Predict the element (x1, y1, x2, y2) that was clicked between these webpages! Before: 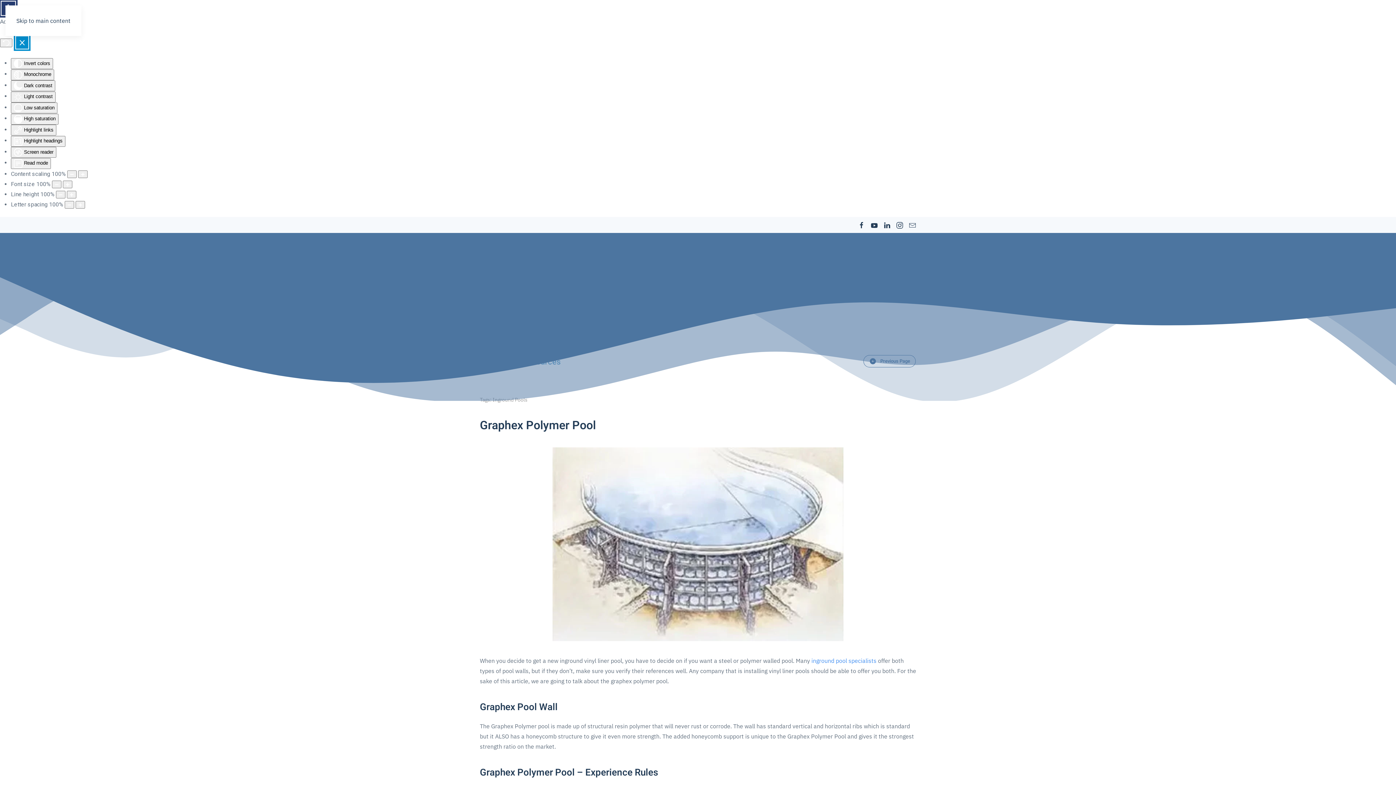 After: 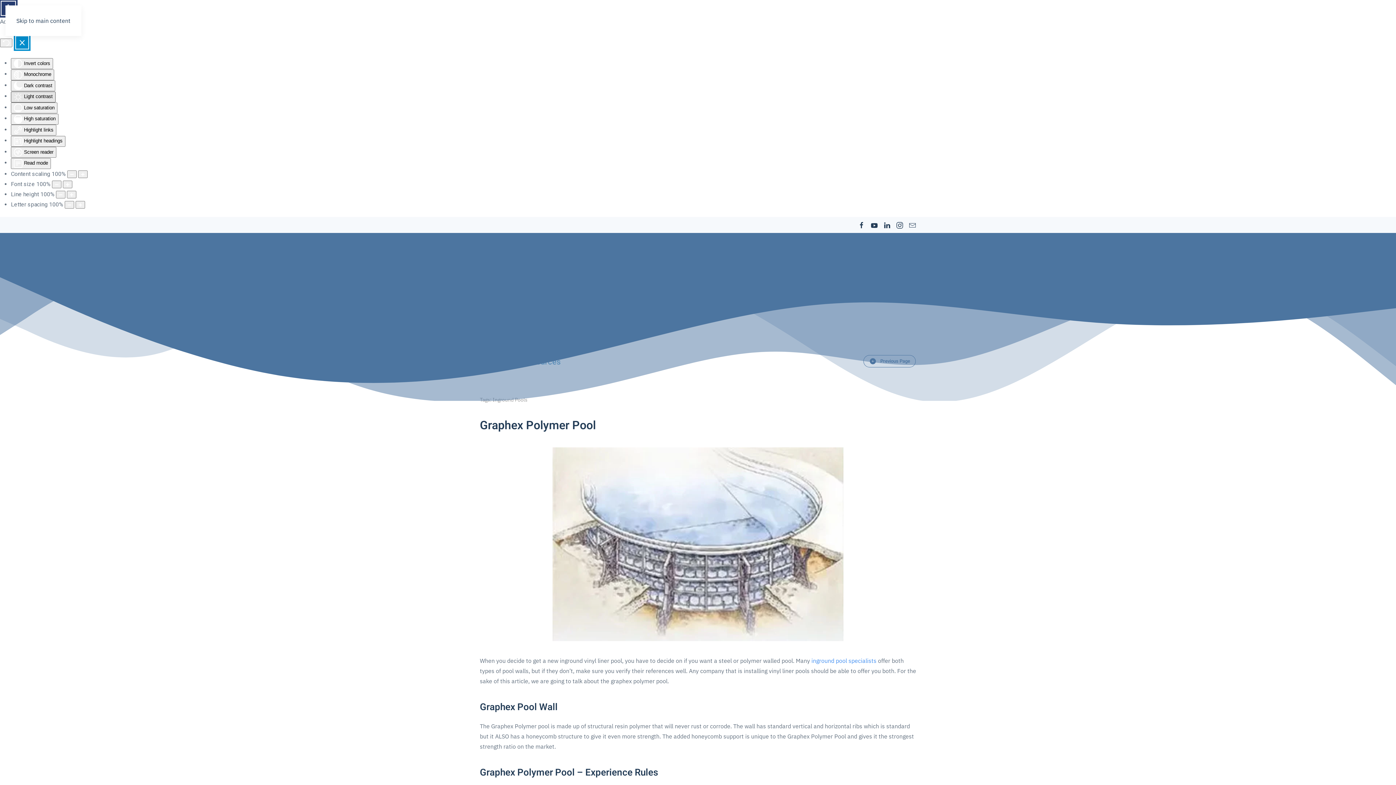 Action: bbox: (10, 91, 55, 102) label:  Light contrast